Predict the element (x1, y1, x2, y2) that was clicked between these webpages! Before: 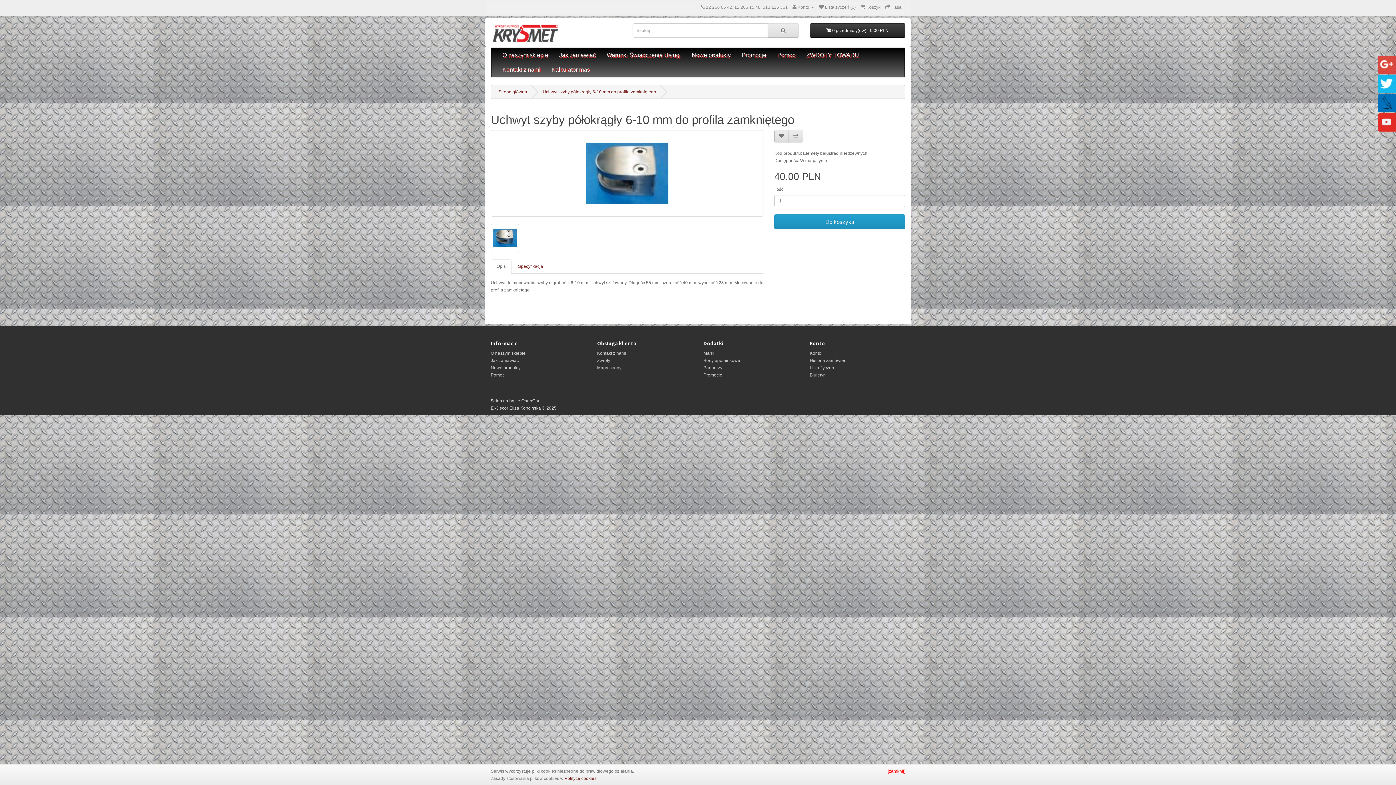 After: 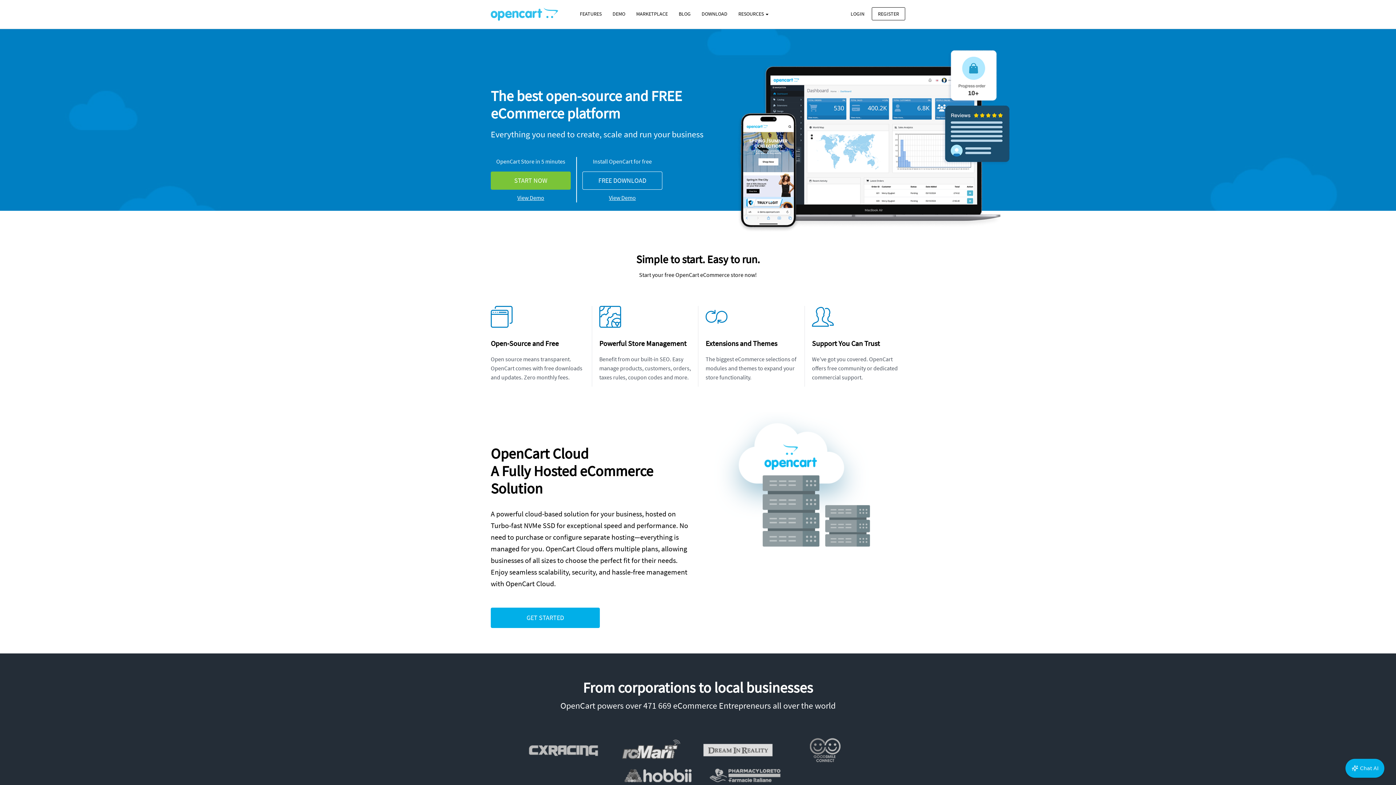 Action: label: OpenCart bbox: (521, 398, 540, 403)